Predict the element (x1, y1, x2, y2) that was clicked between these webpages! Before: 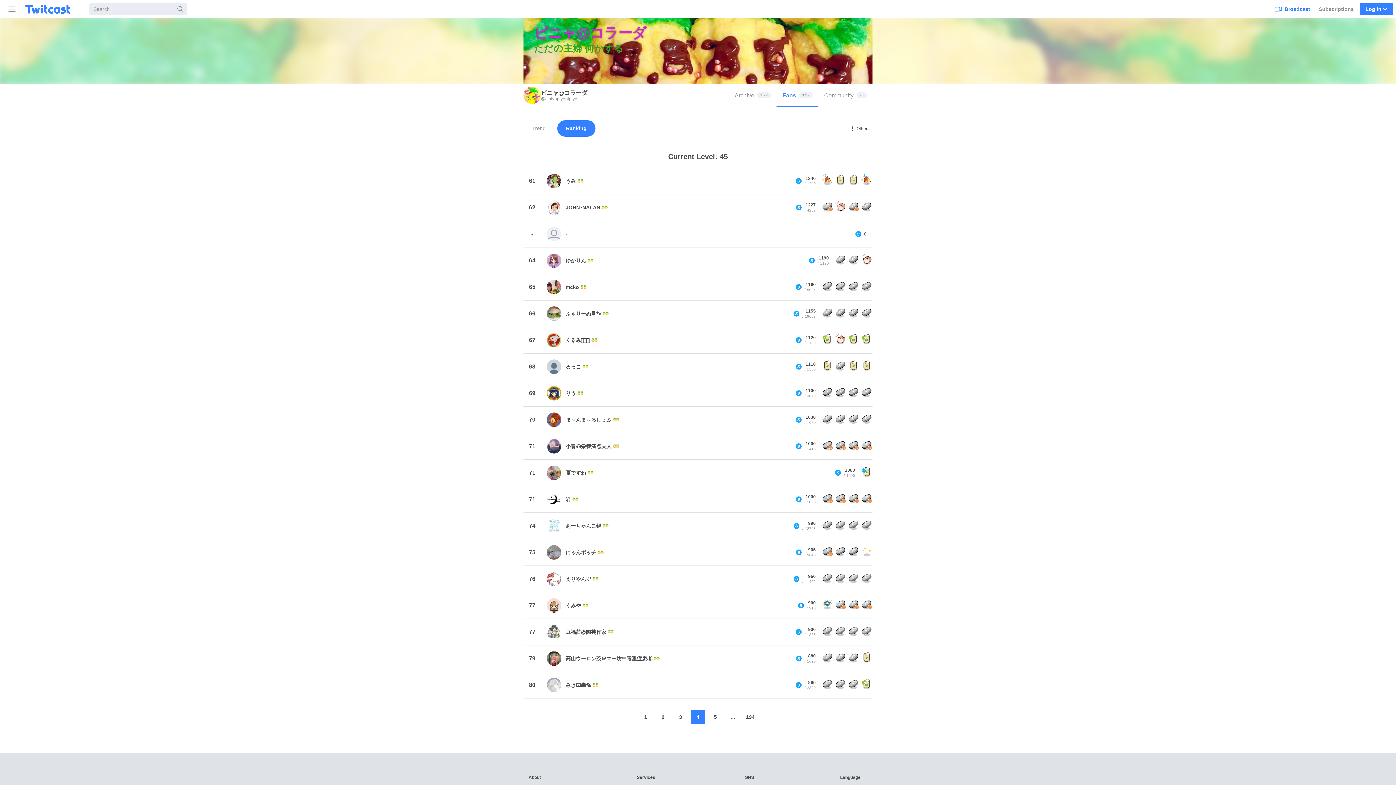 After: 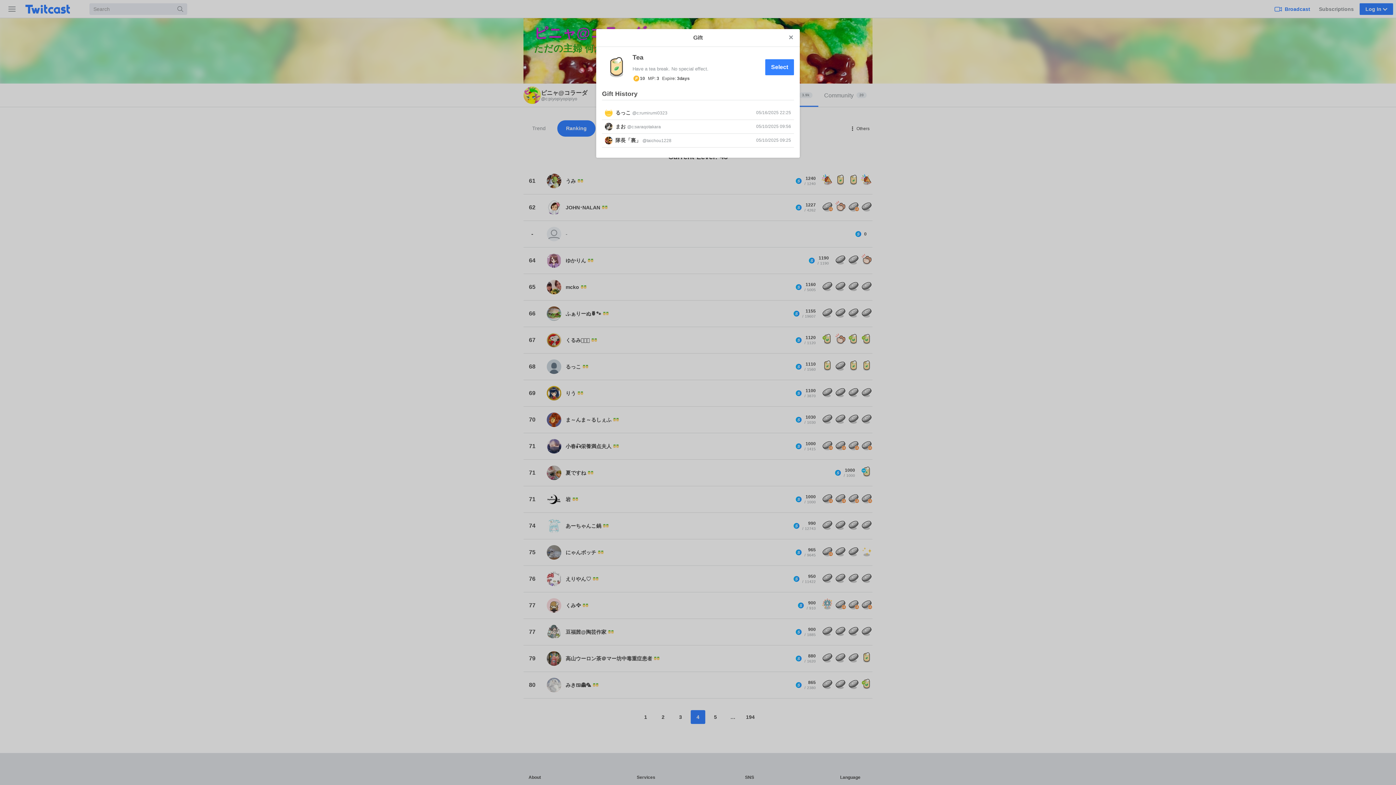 Action: bbox: (861, 652, 872, 665) label: Tea